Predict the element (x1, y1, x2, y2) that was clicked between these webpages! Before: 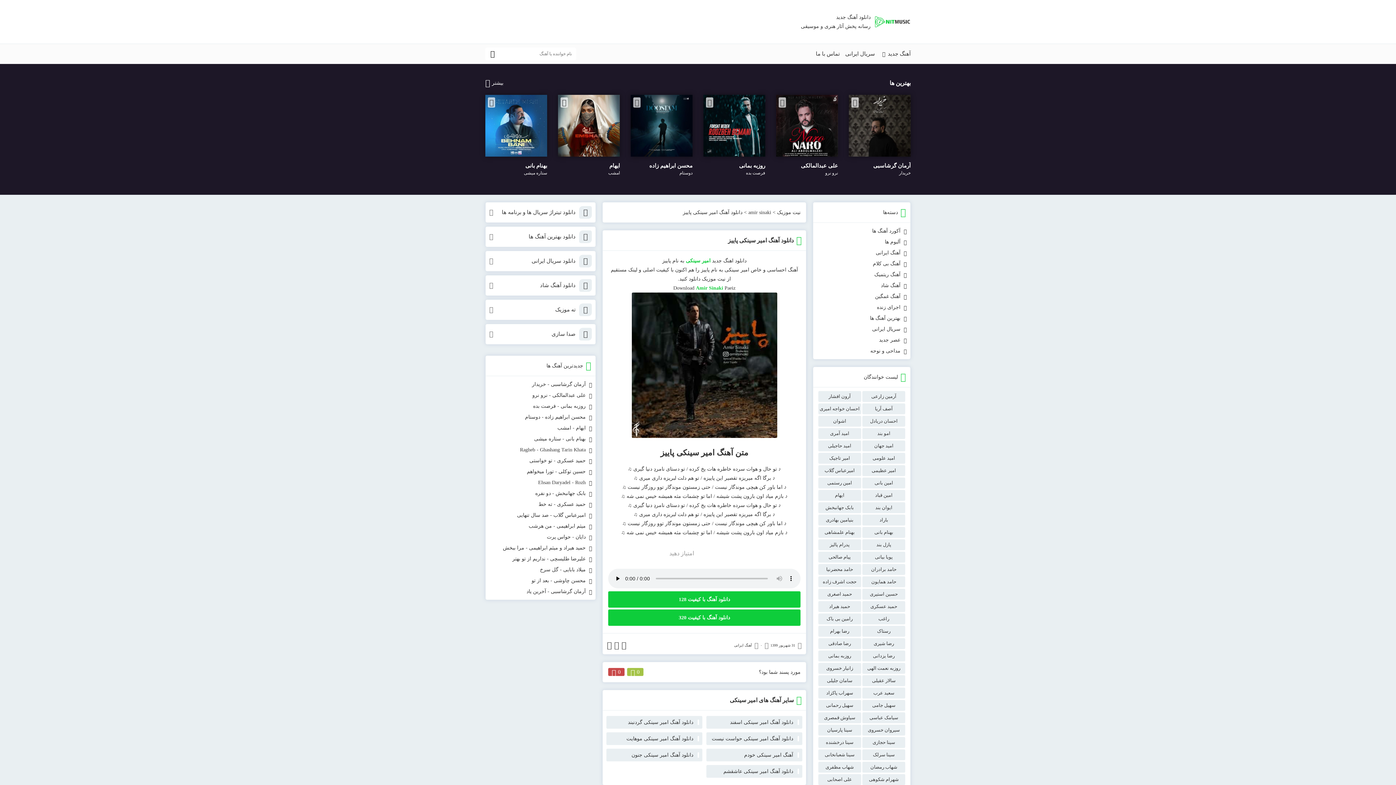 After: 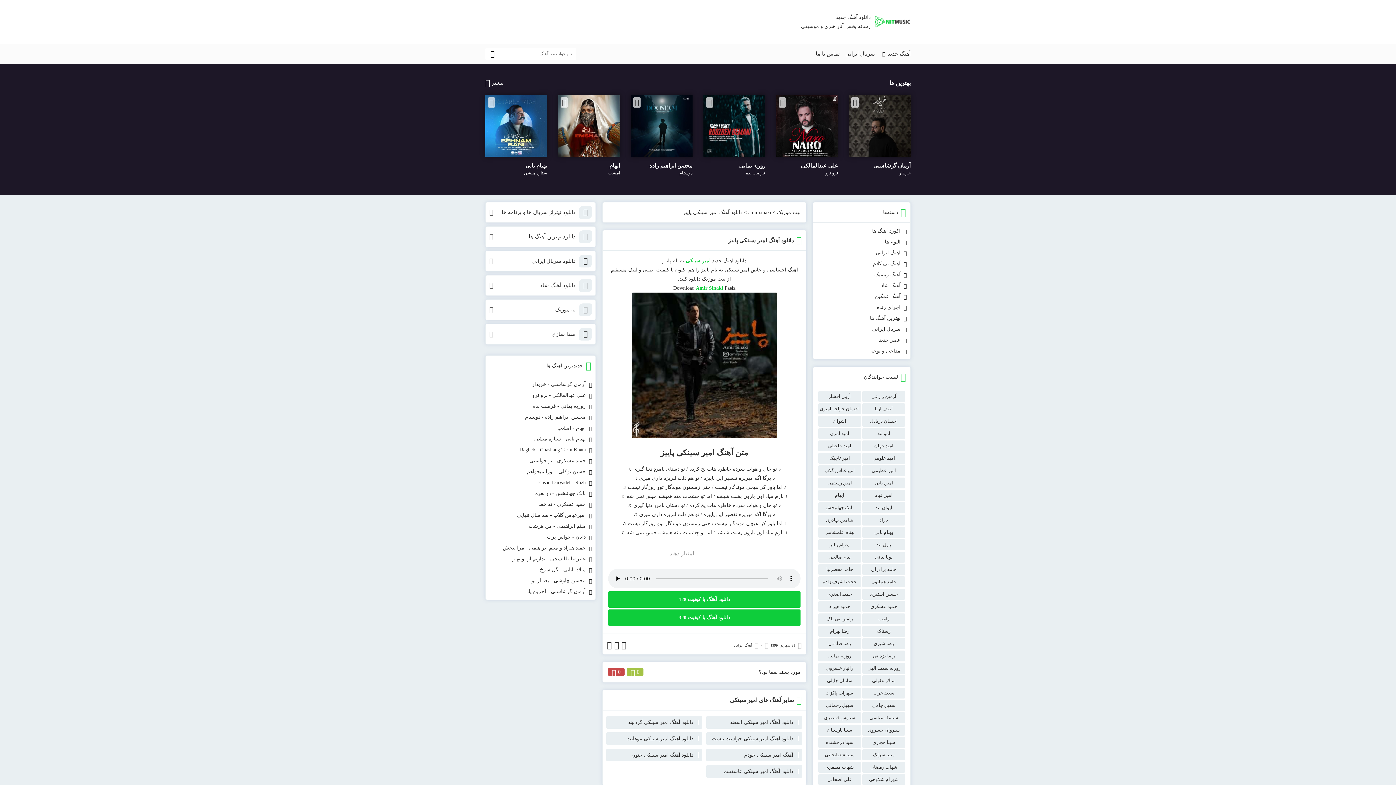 Action: bbox: (614, 641, 619, 650)